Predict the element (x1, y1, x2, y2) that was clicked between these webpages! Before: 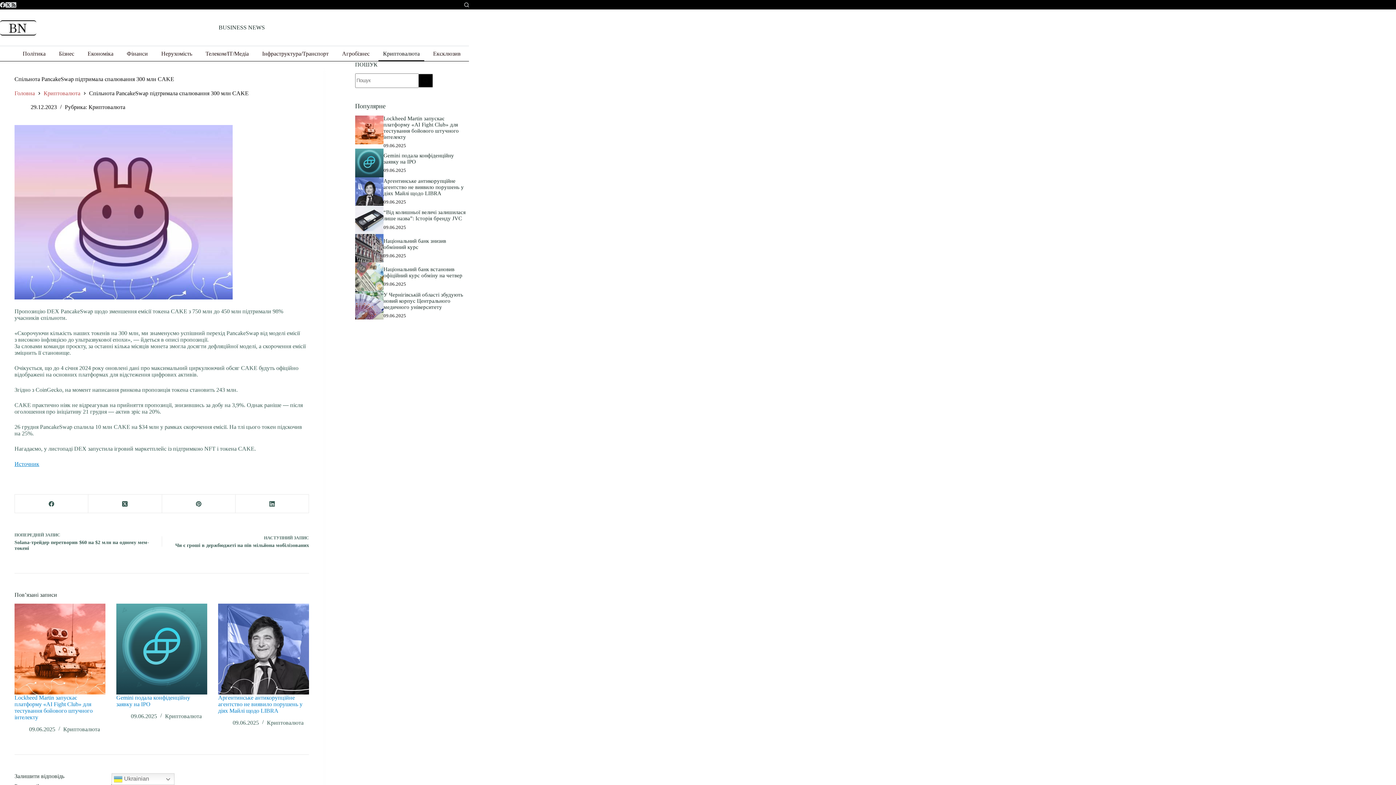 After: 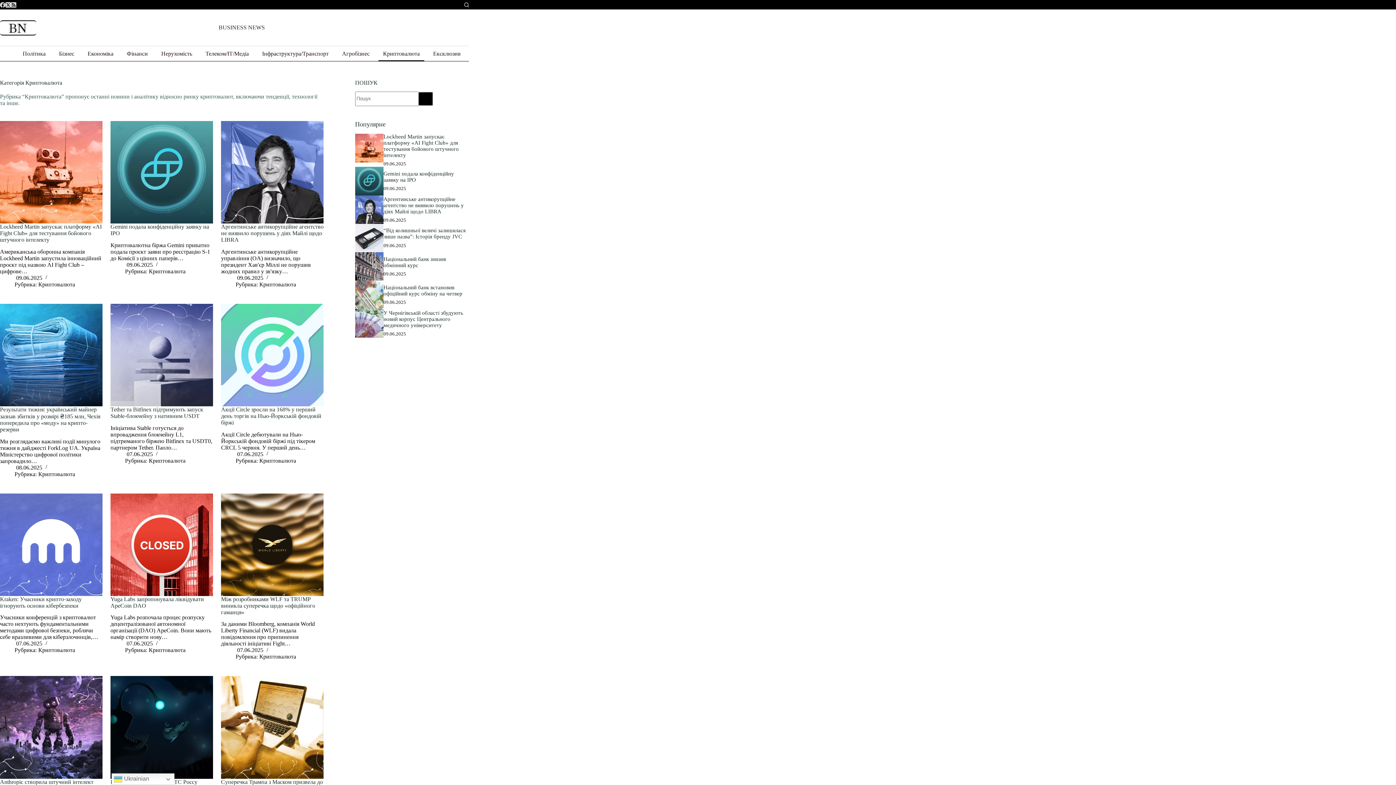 Action: label: Криптовалюта bbox: (266, 719, 303, 726)